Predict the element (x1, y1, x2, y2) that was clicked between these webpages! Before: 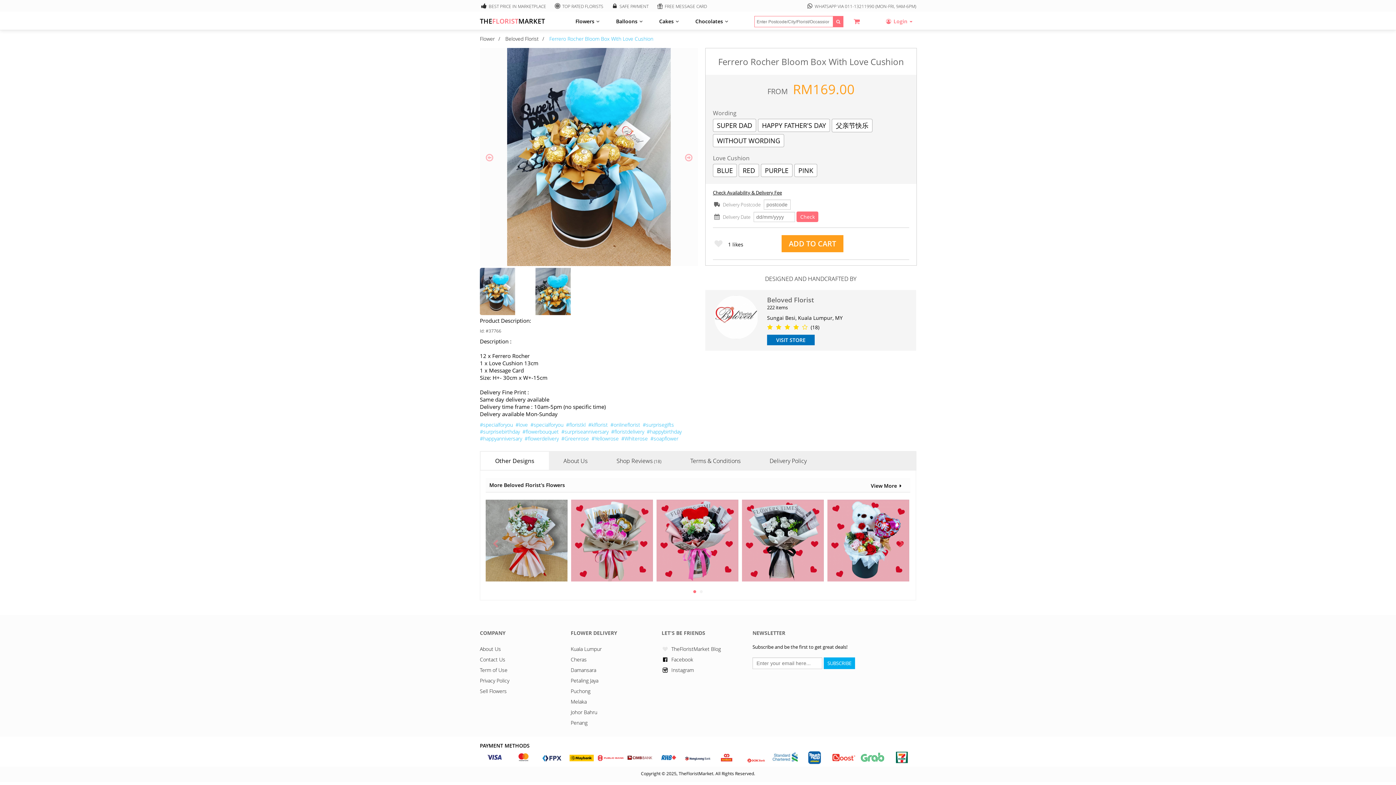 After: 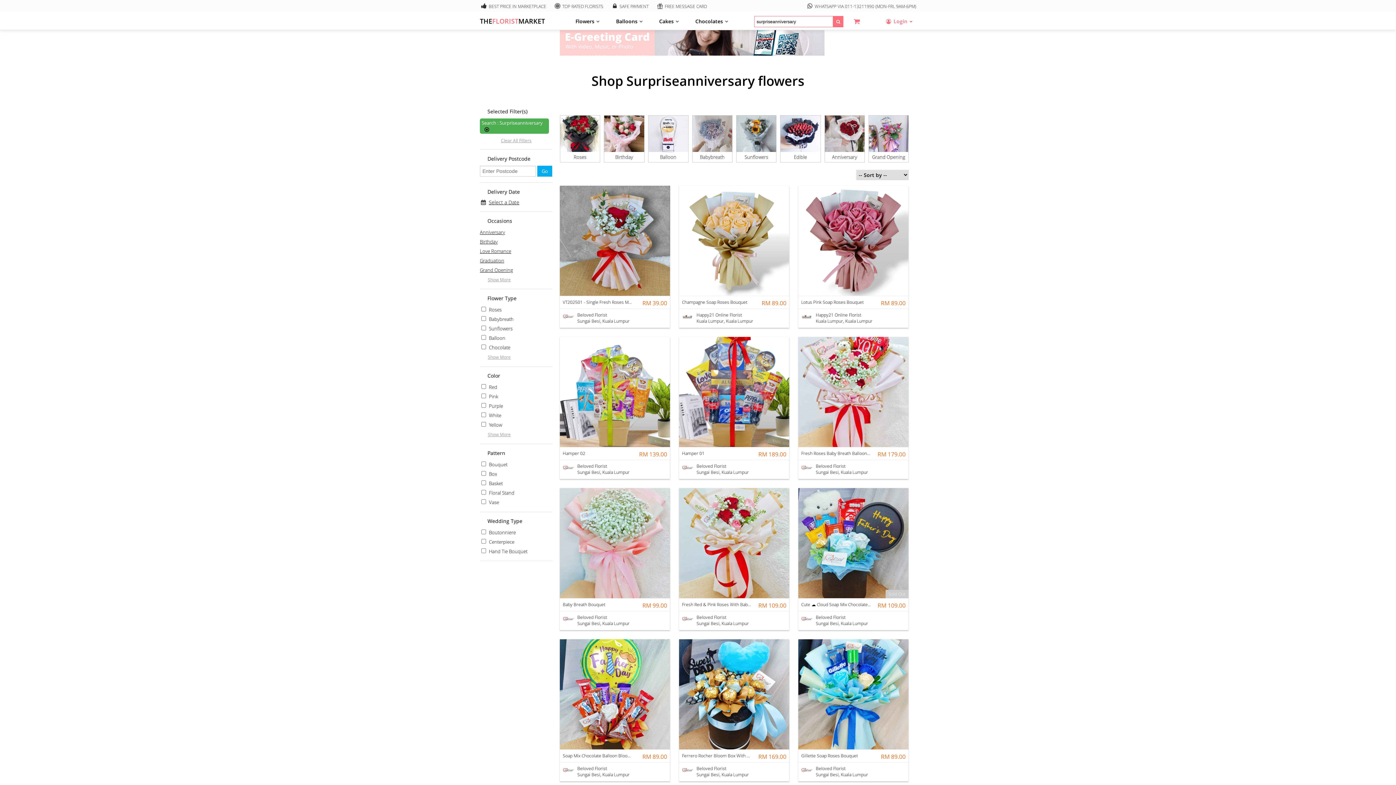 Action: label: #surpriseanniversary bbox: (561, 428, 608, 435)